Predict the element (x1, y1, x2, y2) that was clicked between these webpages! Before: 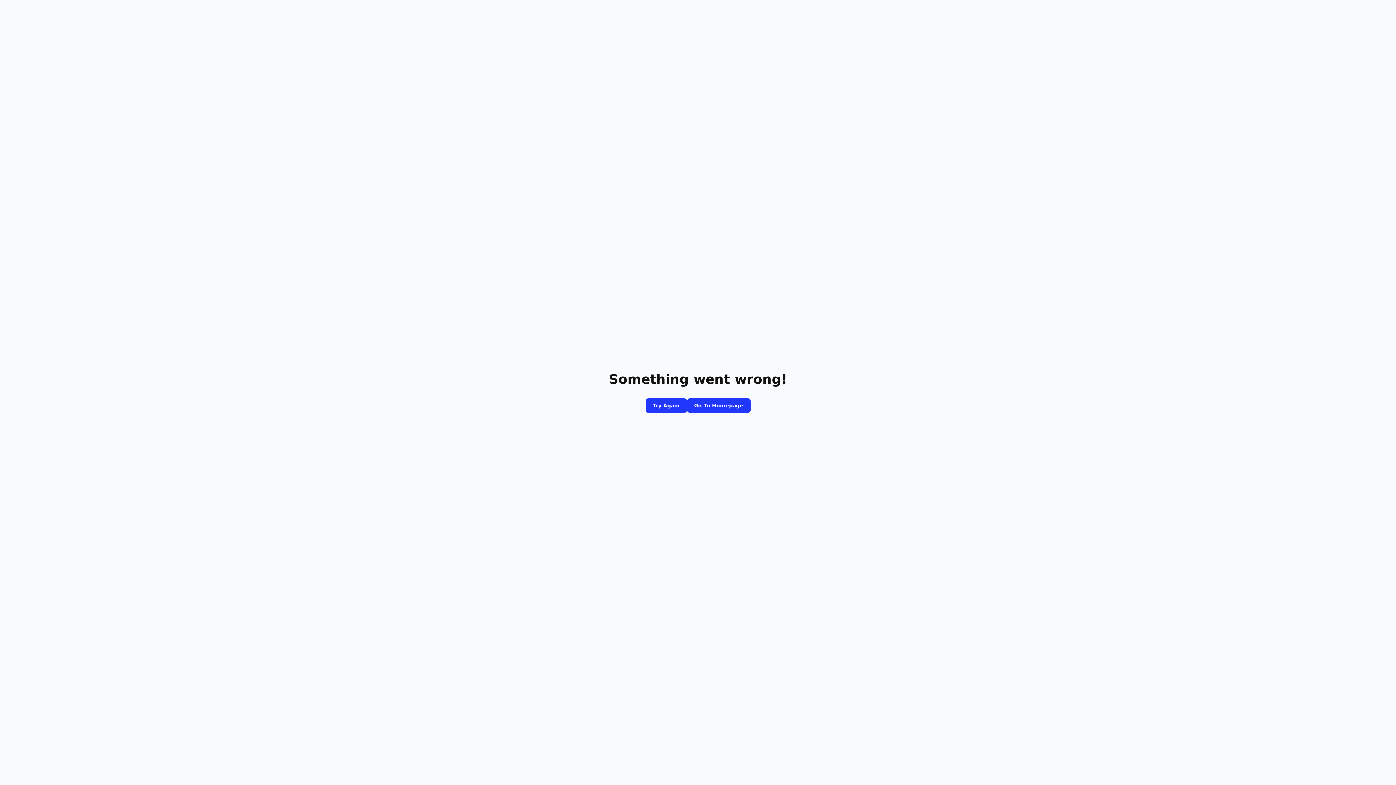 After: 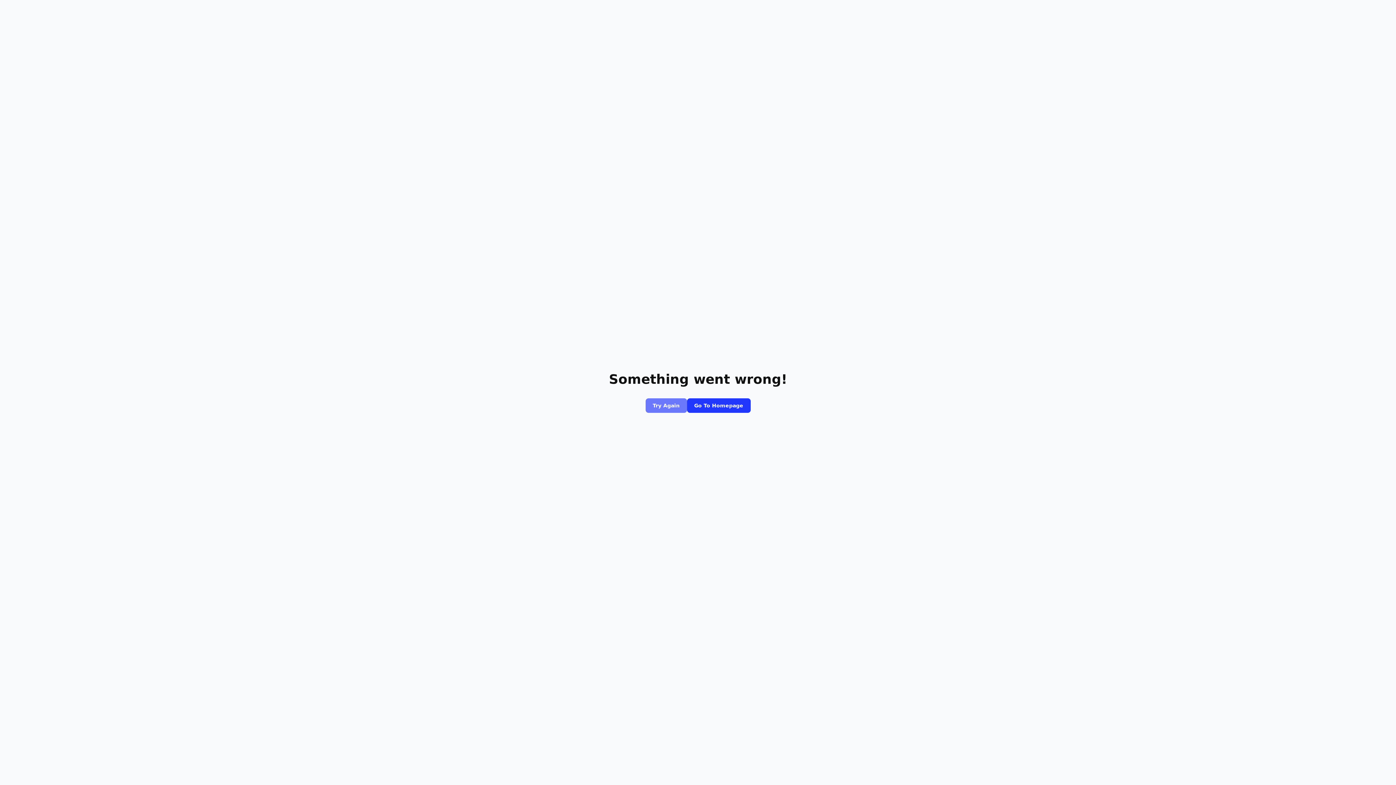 Action: bbox: (645, 398, 687, 413) label: Try Again